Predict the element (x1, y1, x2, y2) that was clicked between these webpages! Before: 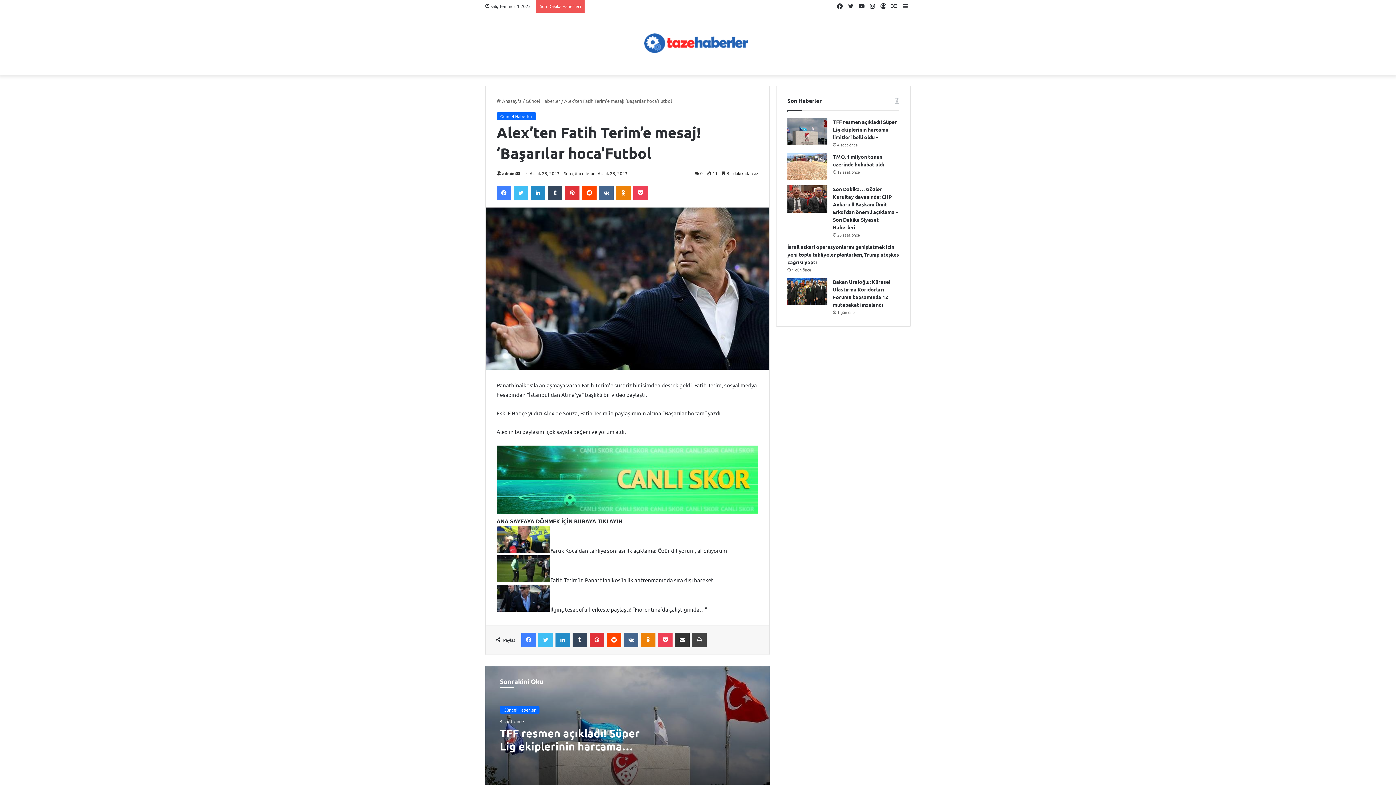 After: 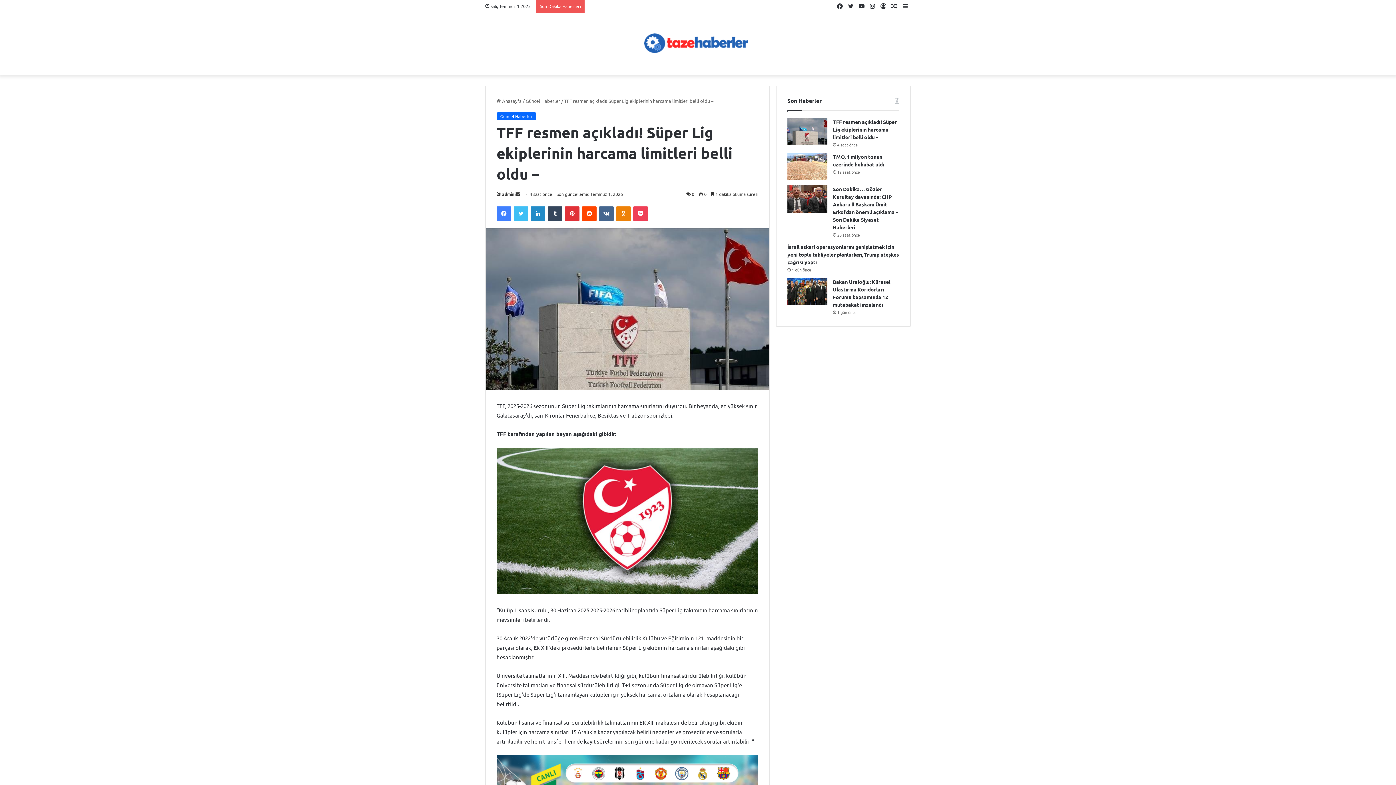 Action: label: TFF resmen açıkladı! Süper Lig ekiplerinin harcama limitleri belli oldu – bbox: (500, 726, 640, 766)